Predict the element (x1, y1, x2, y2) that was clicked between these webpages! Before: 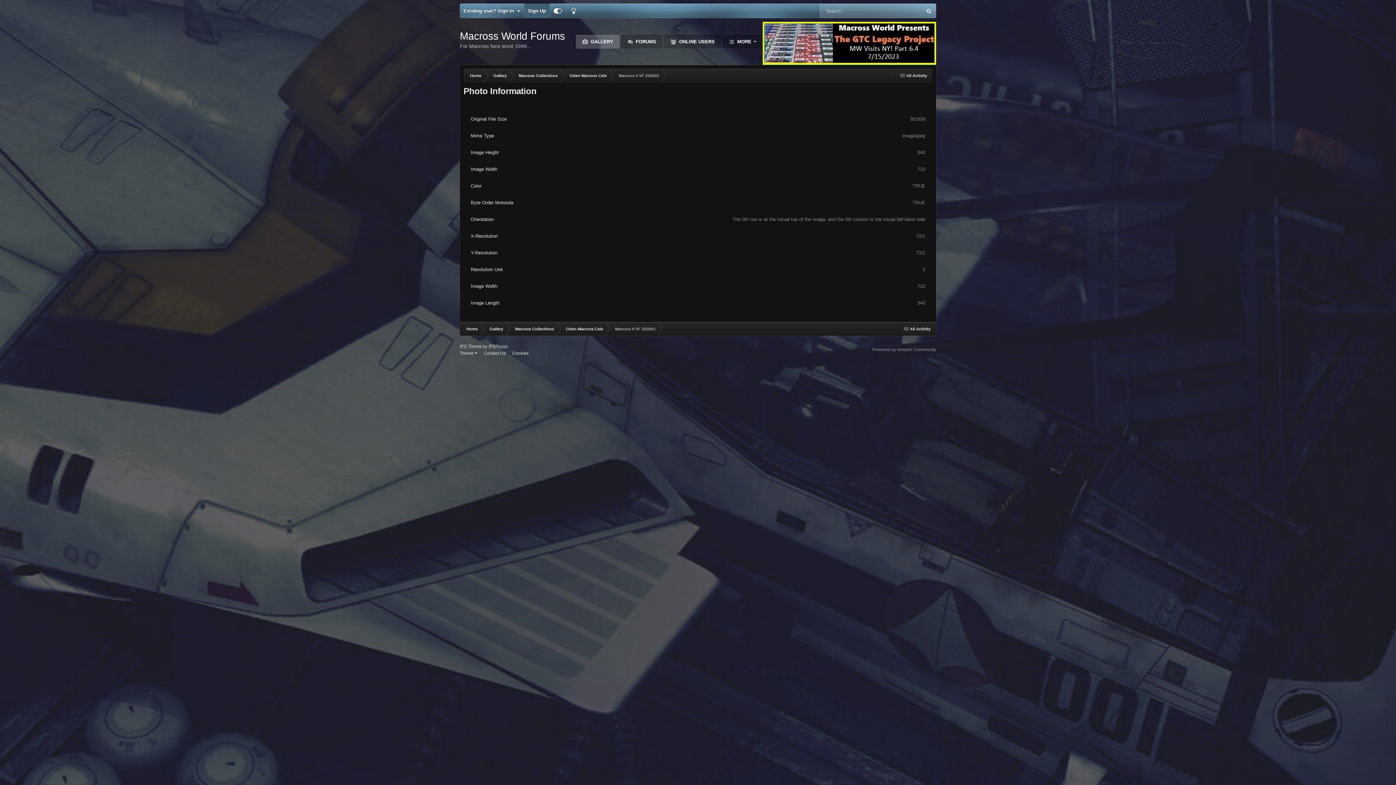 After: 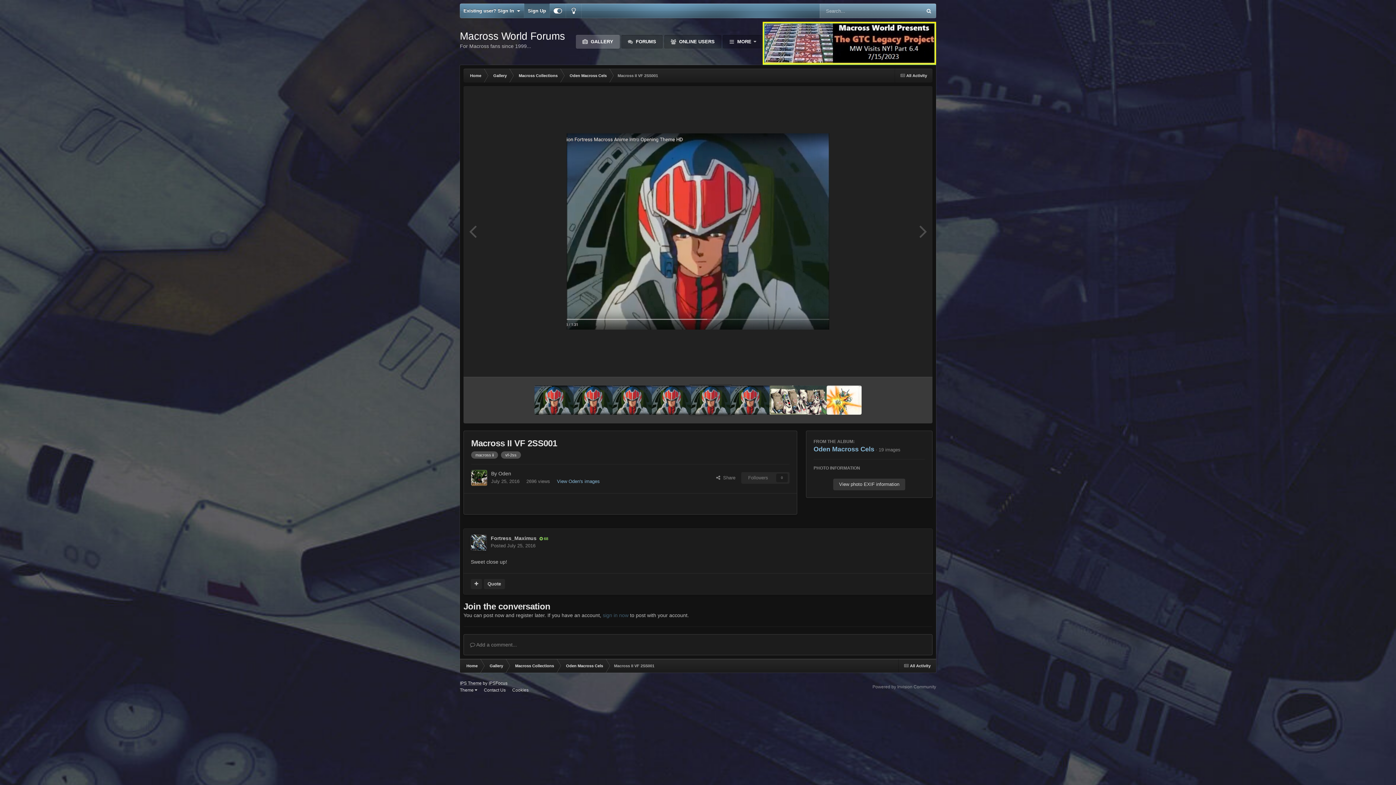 Action: bbox: (612, 68, 664, 82) label: Macross II VF 2SS001